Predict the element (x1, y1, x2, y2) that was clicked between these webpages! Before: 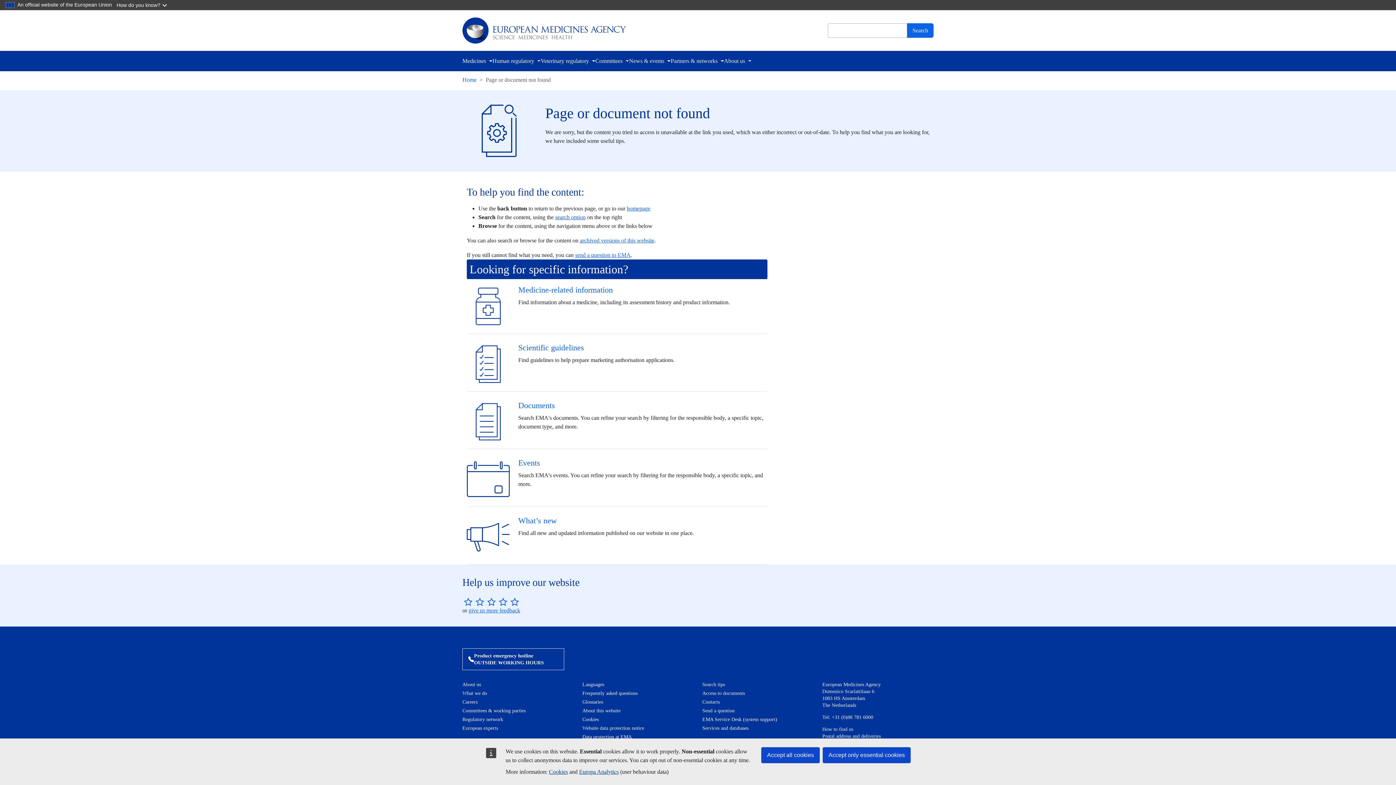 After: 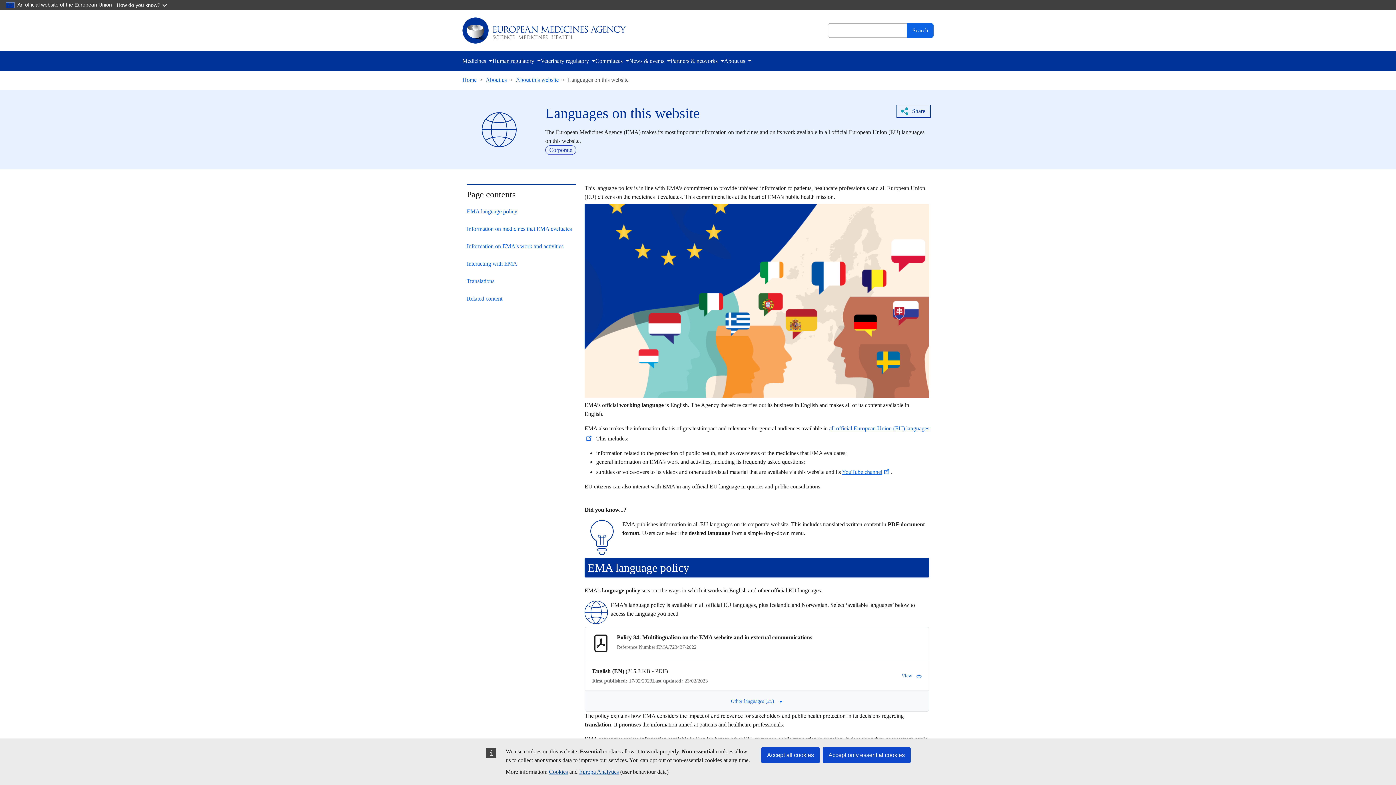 Action: bbox: (582, 682, 604, 687) label: Languages